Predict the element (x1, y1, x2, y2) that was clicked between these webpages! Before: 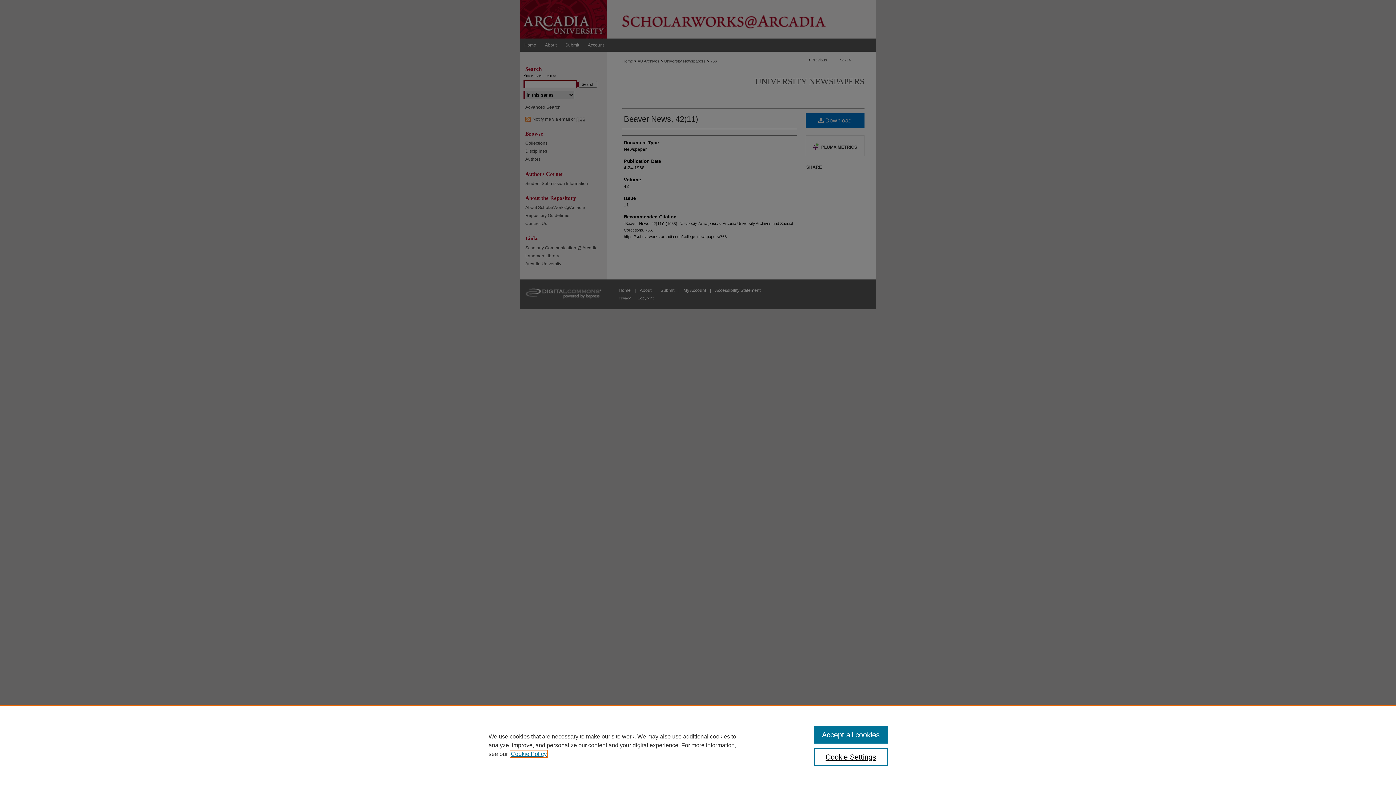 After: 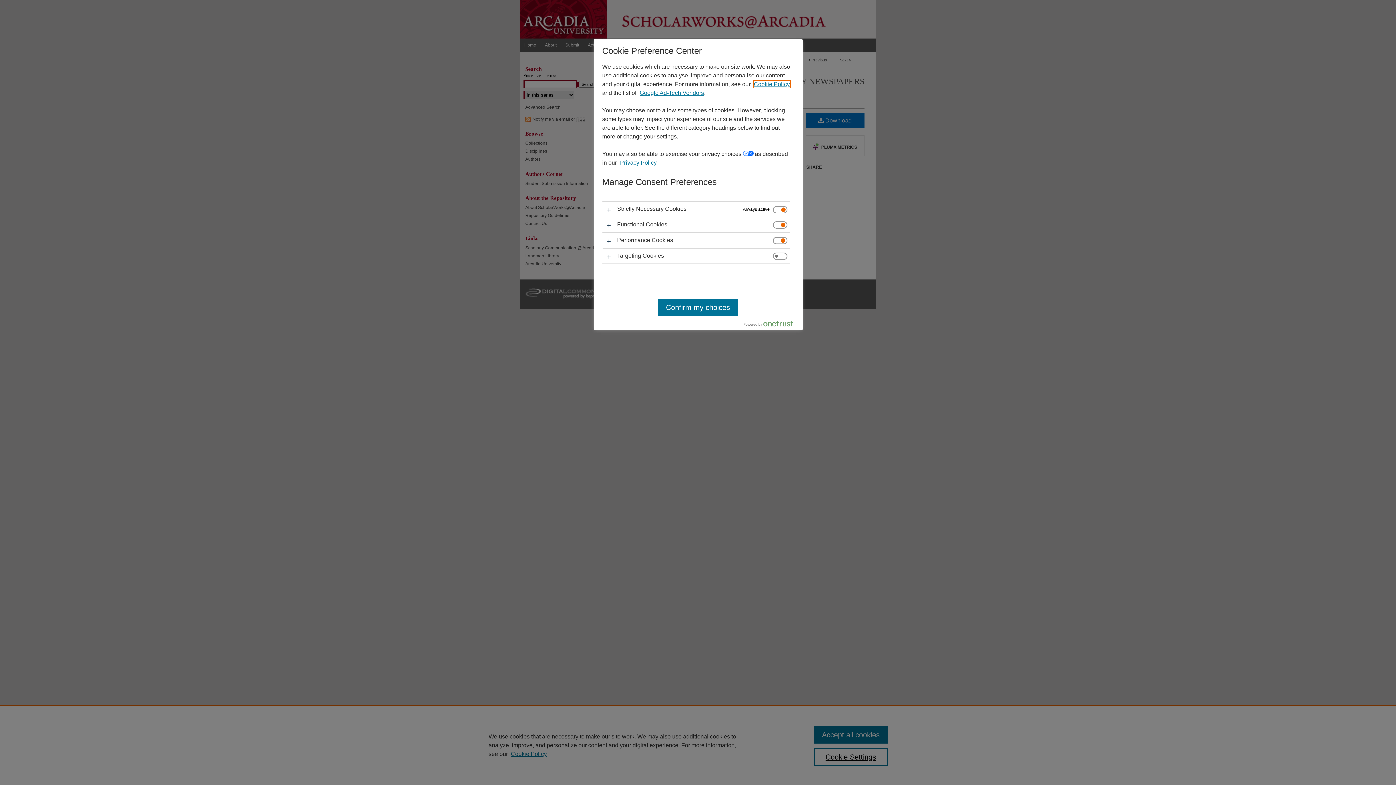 Action: bbox: (814, 748, 887, 766) label: Cookie Settings